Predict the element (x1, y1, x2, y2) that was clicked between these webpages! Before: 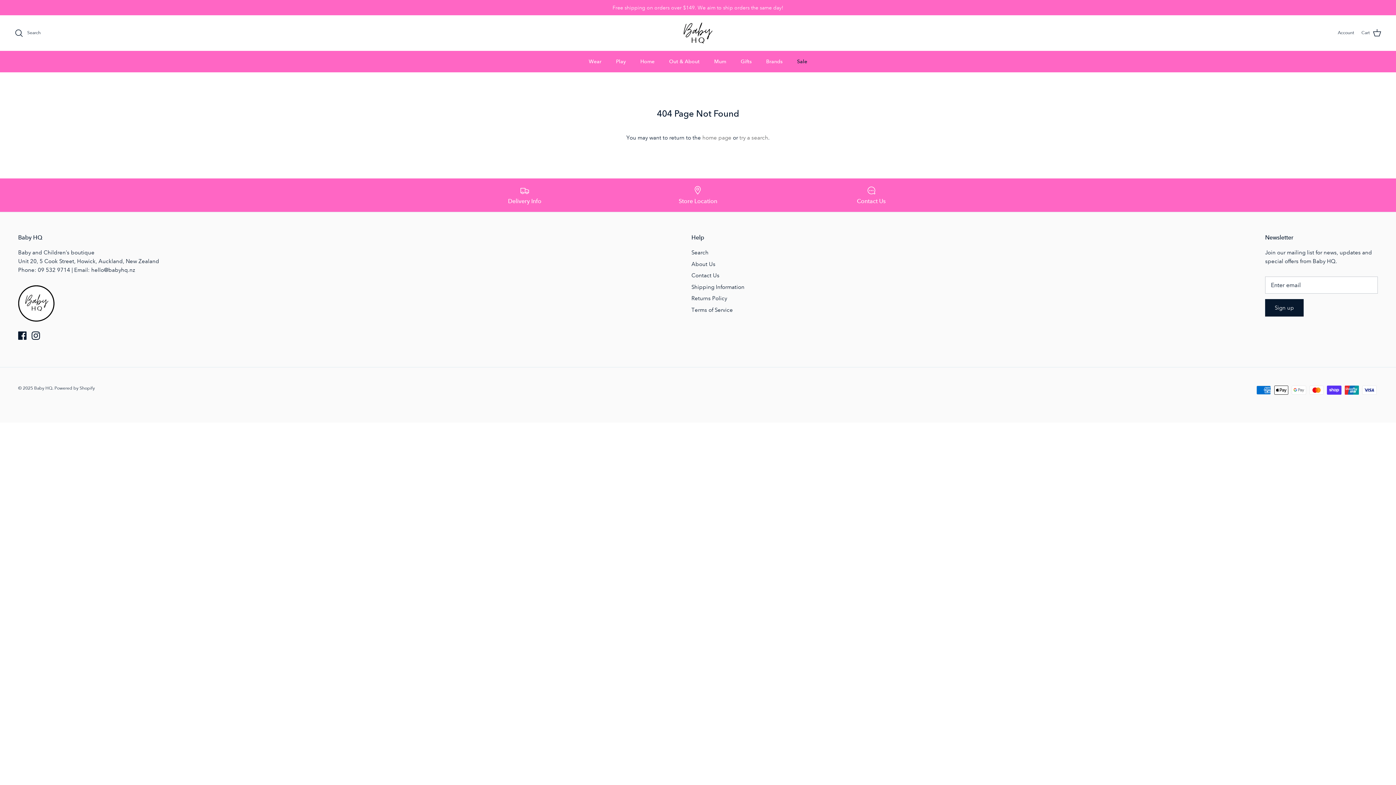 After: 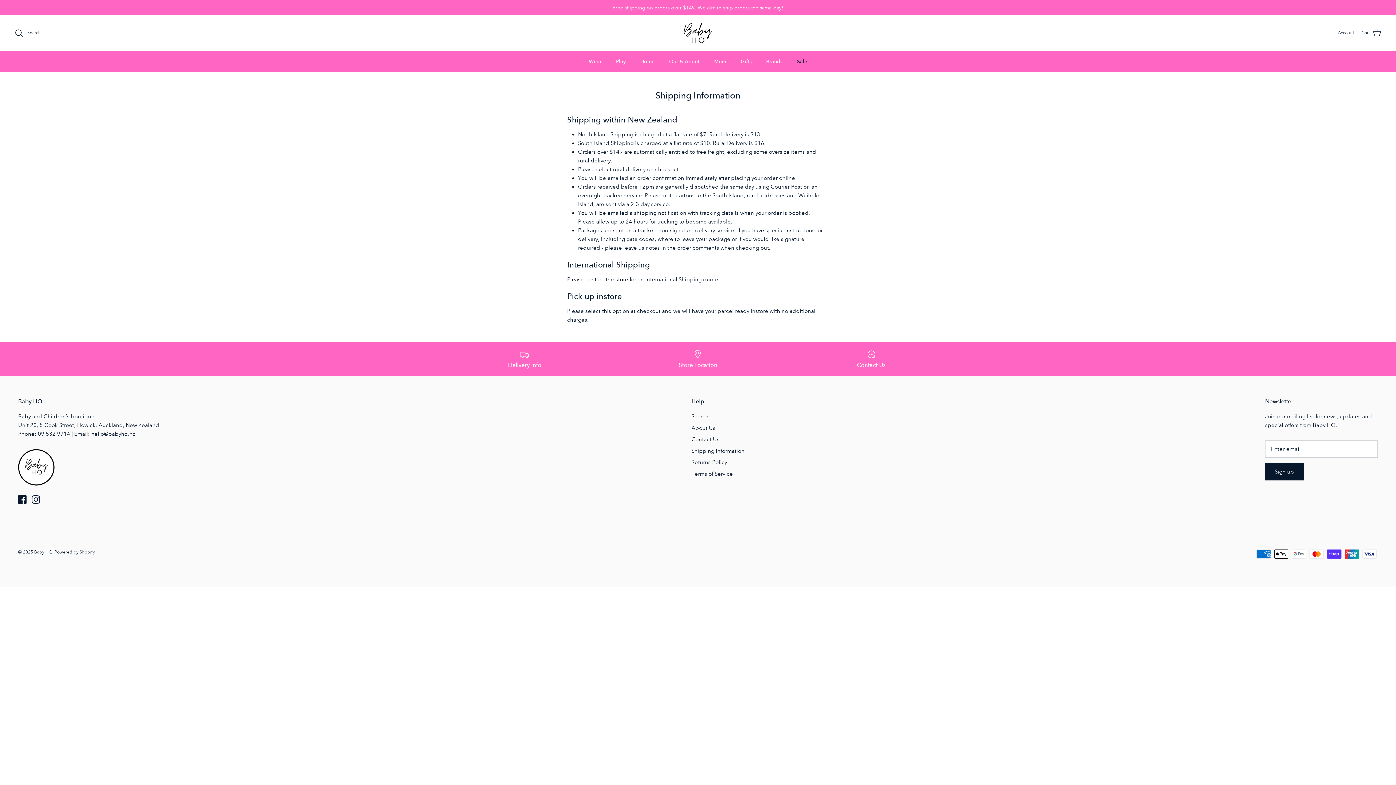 Action: bbox: (691, 283, 744, 290) label: Shipping Information